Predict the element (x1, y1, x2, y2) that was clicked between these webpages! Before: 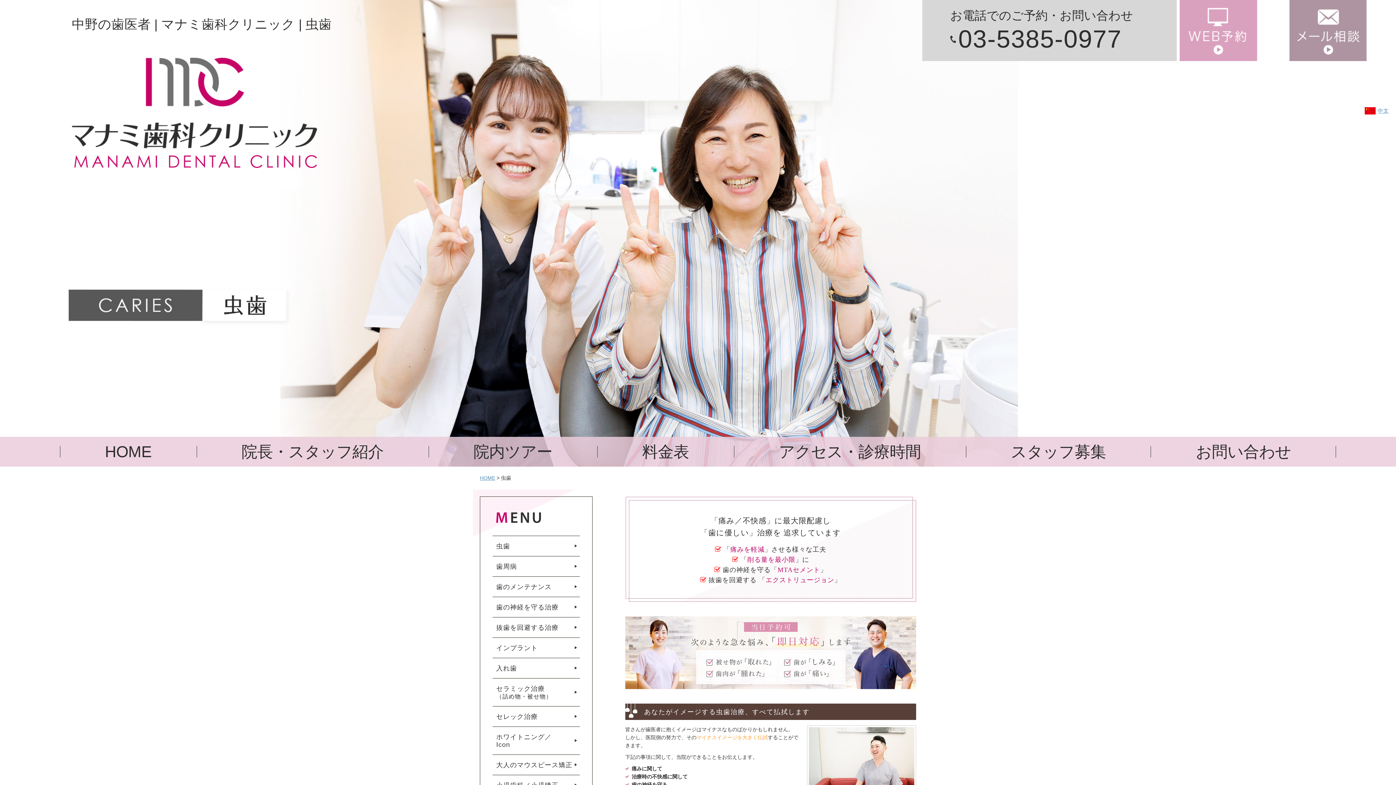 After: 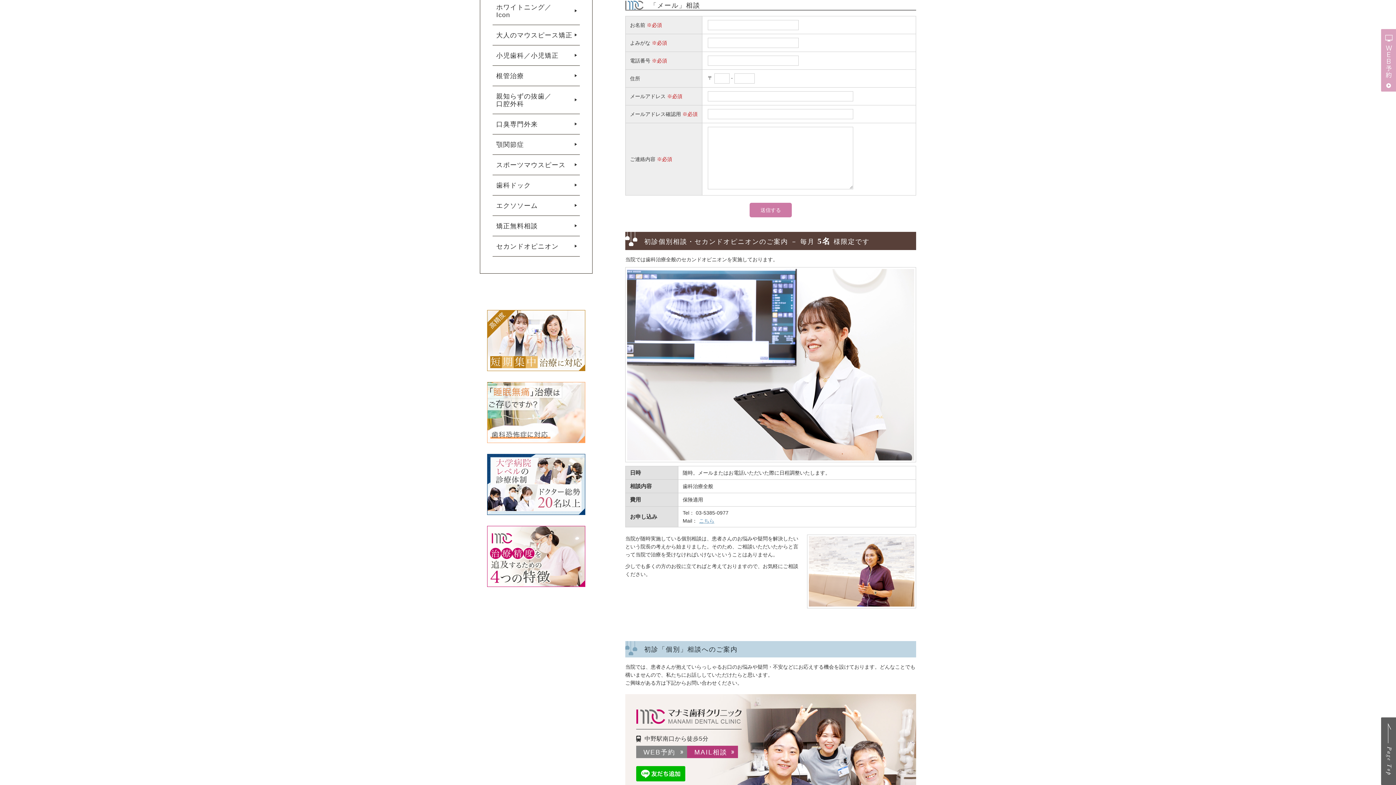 Action: bbox: (1289, 54, 1366, 60)